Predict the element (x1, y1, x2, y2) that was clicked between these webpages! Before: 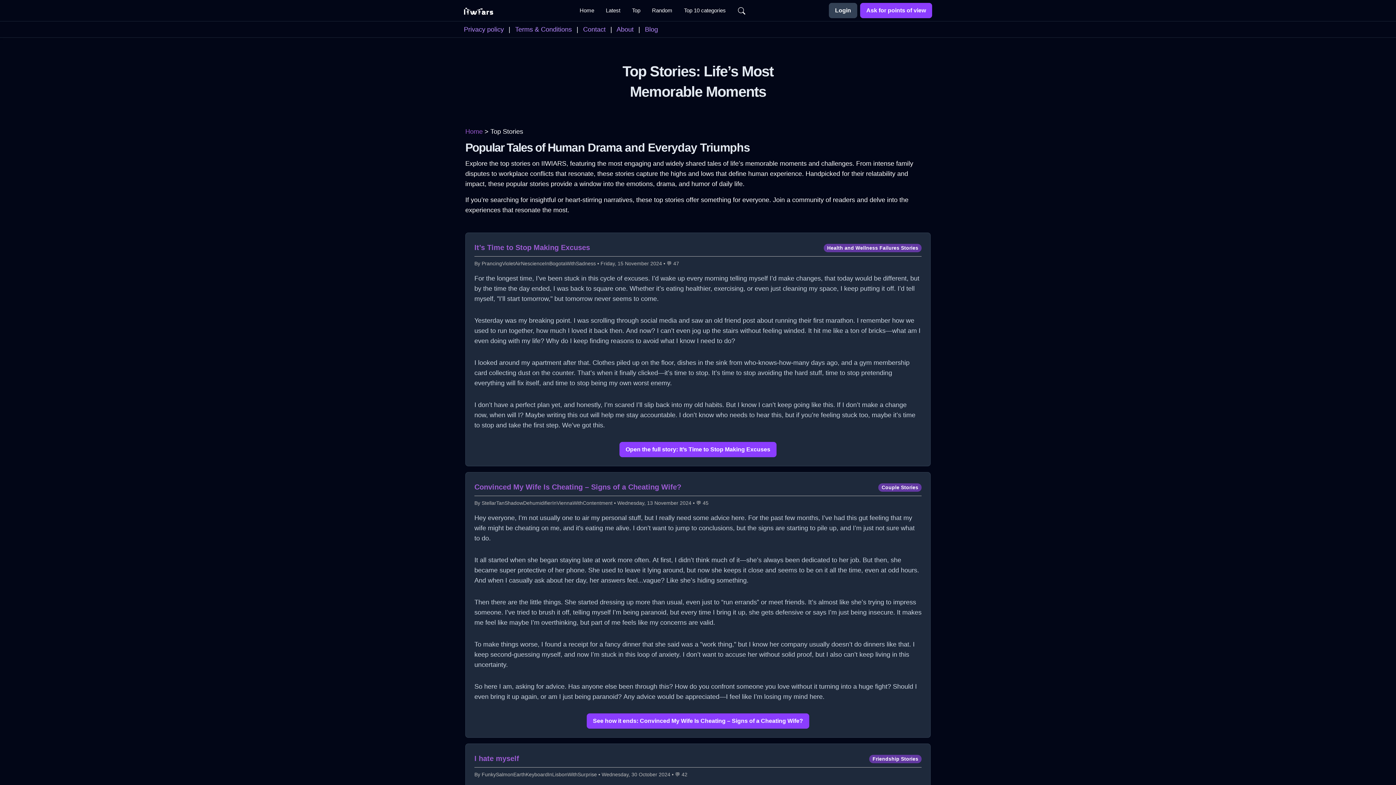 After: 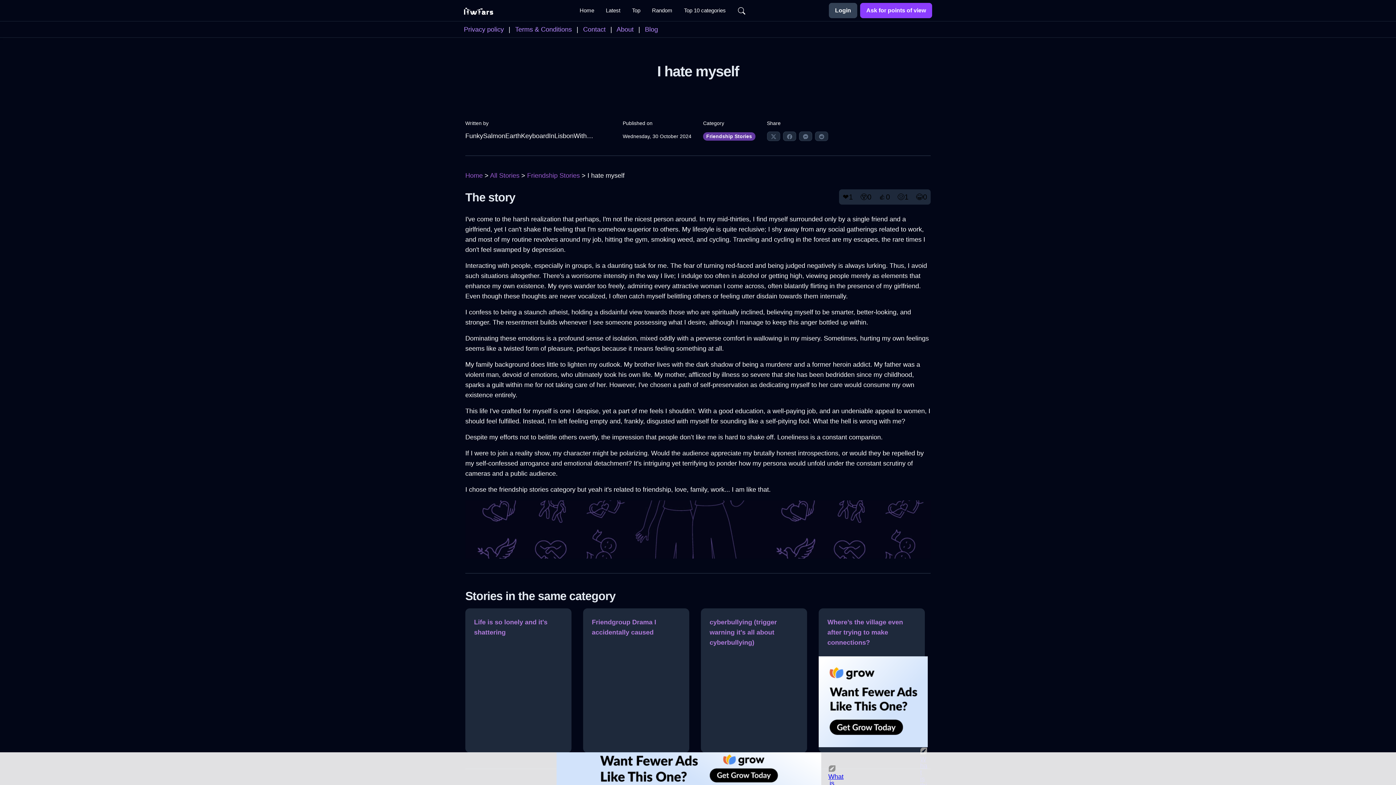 Action: bbox: (474, 754, 519, 762) label: I hate myself